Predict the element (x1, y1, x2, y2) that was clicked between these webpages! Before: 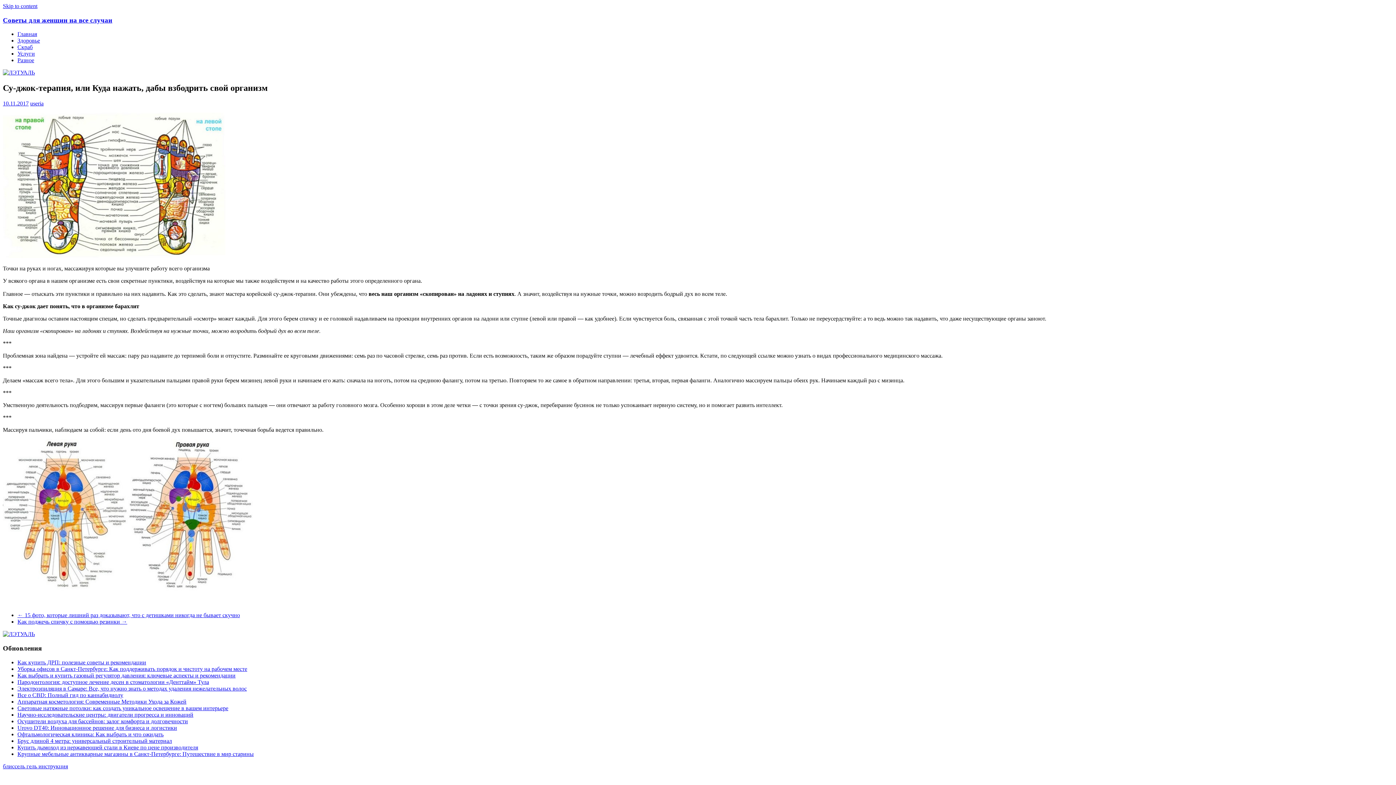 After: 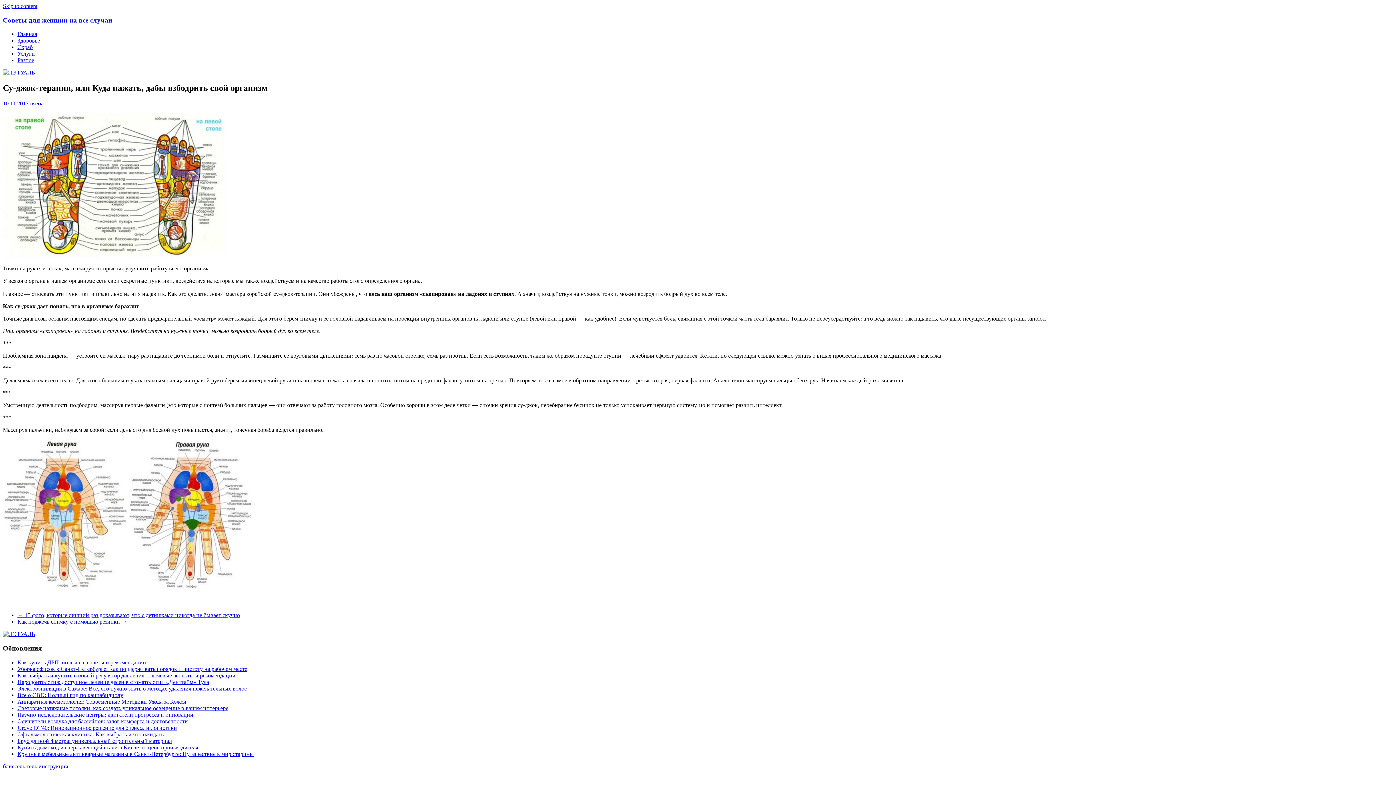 Action: bbox: (2, 631, 34, 637)